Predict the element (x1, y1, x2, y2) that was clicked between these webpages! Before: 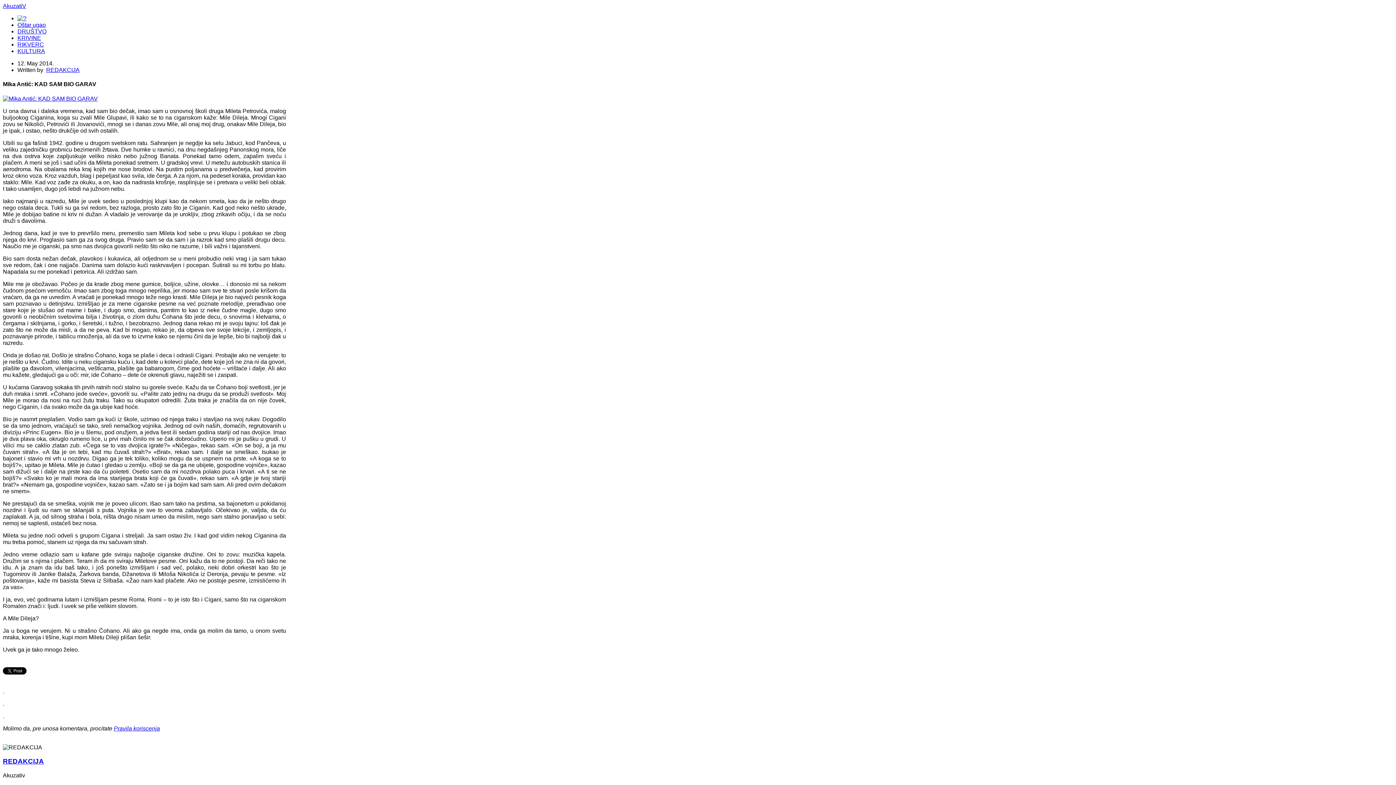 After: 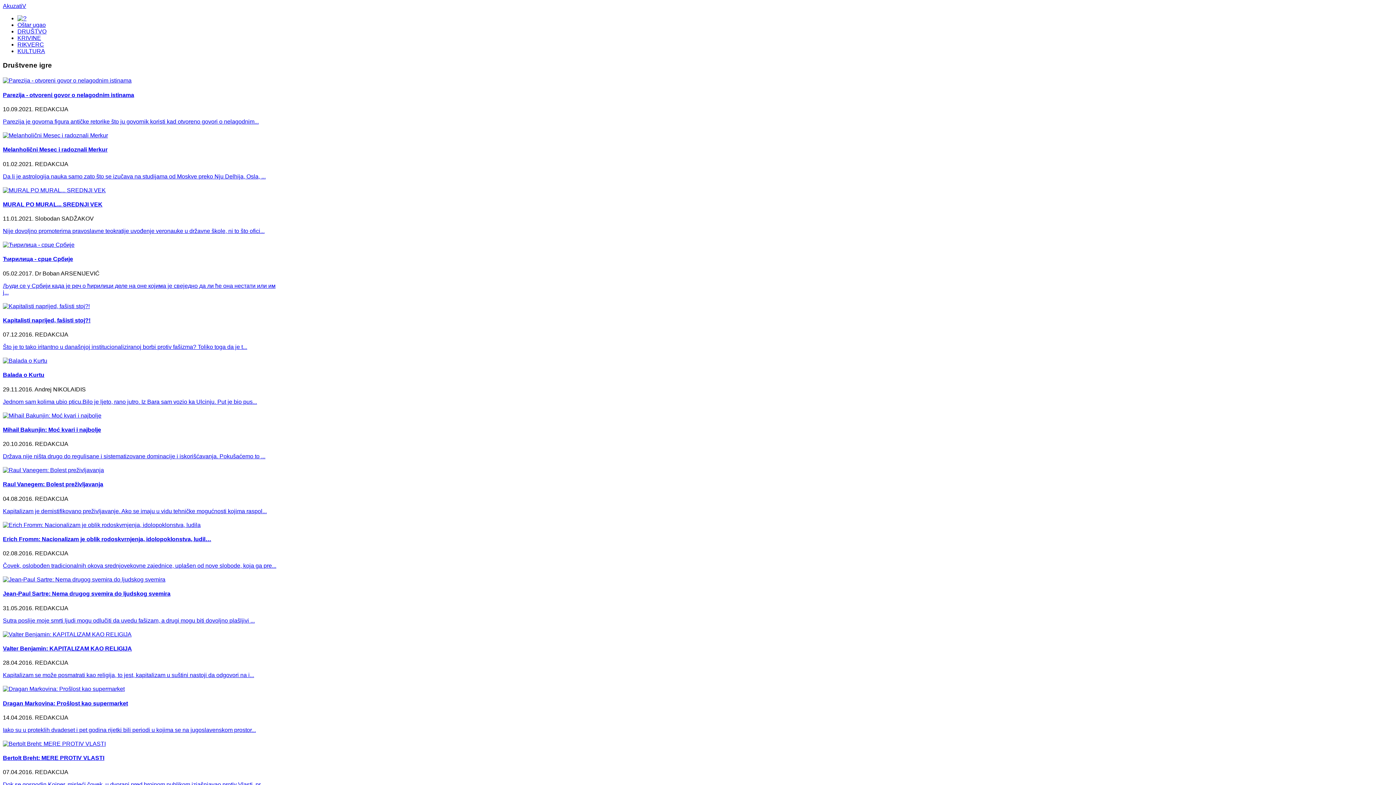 Action: bbox: (17, 28, 46, 34) label: DRUŠTVO